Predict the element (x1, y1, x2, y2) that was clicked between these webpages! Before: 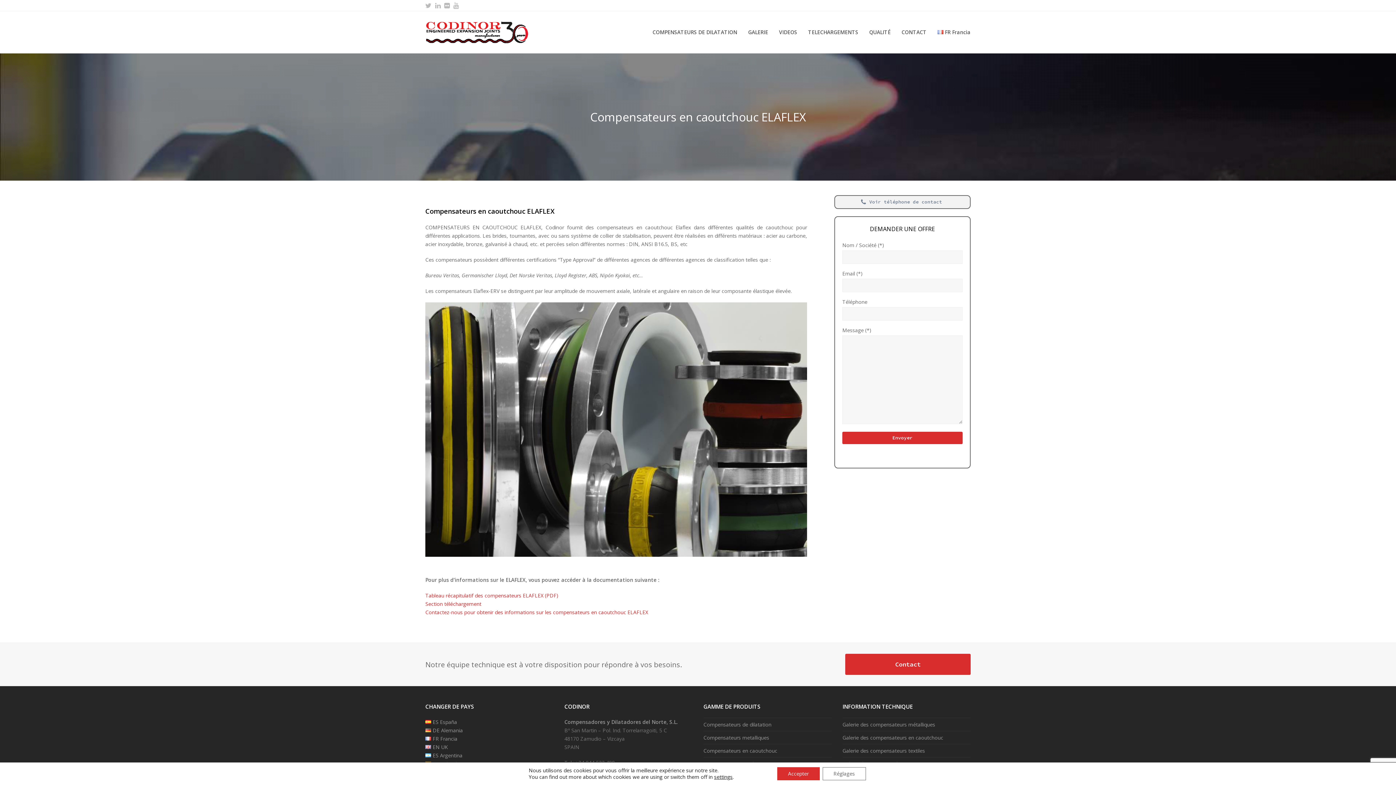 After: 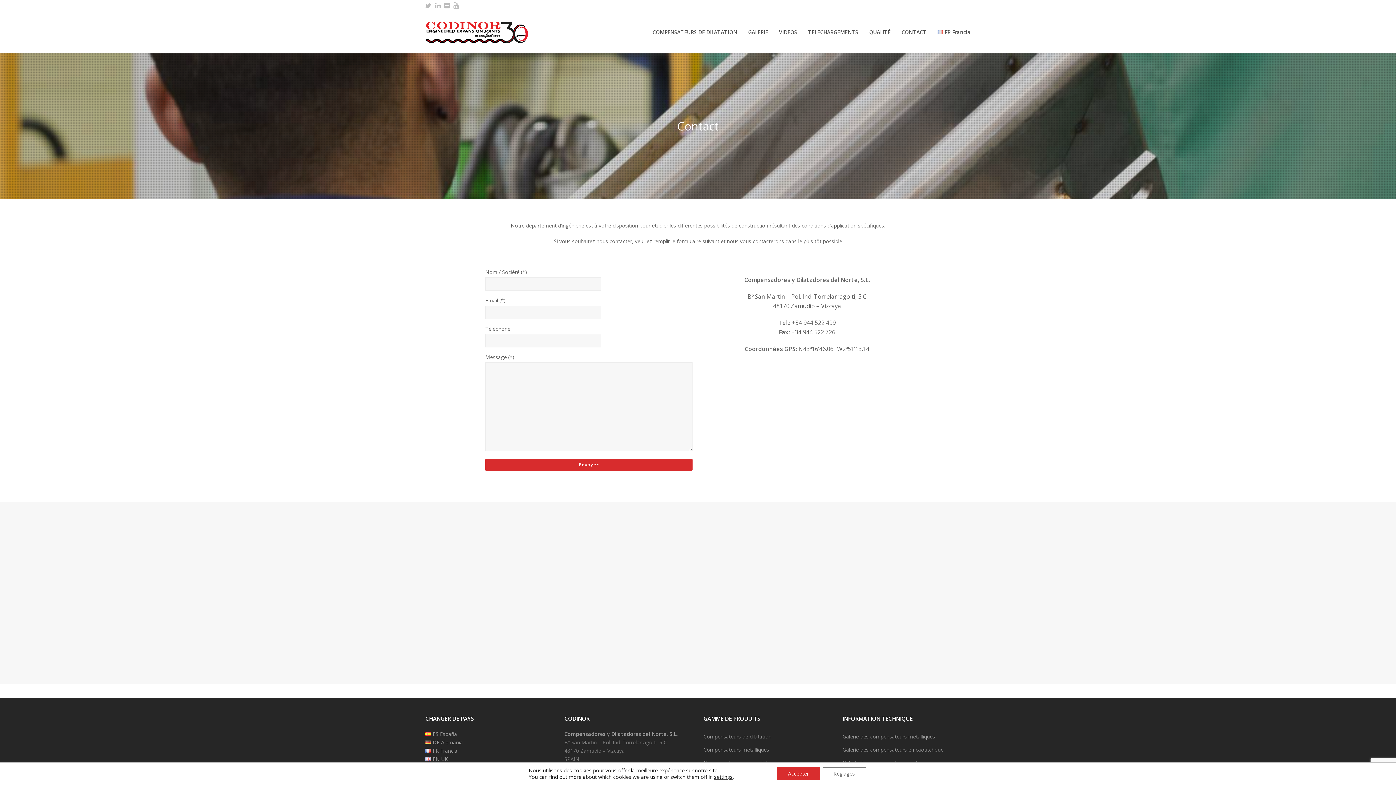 Action: bbox: (425, 609, 648, 616) label: Contactez-nous pour obtenir des informations sur les compensateurs en caoutchouc ELAFLEX